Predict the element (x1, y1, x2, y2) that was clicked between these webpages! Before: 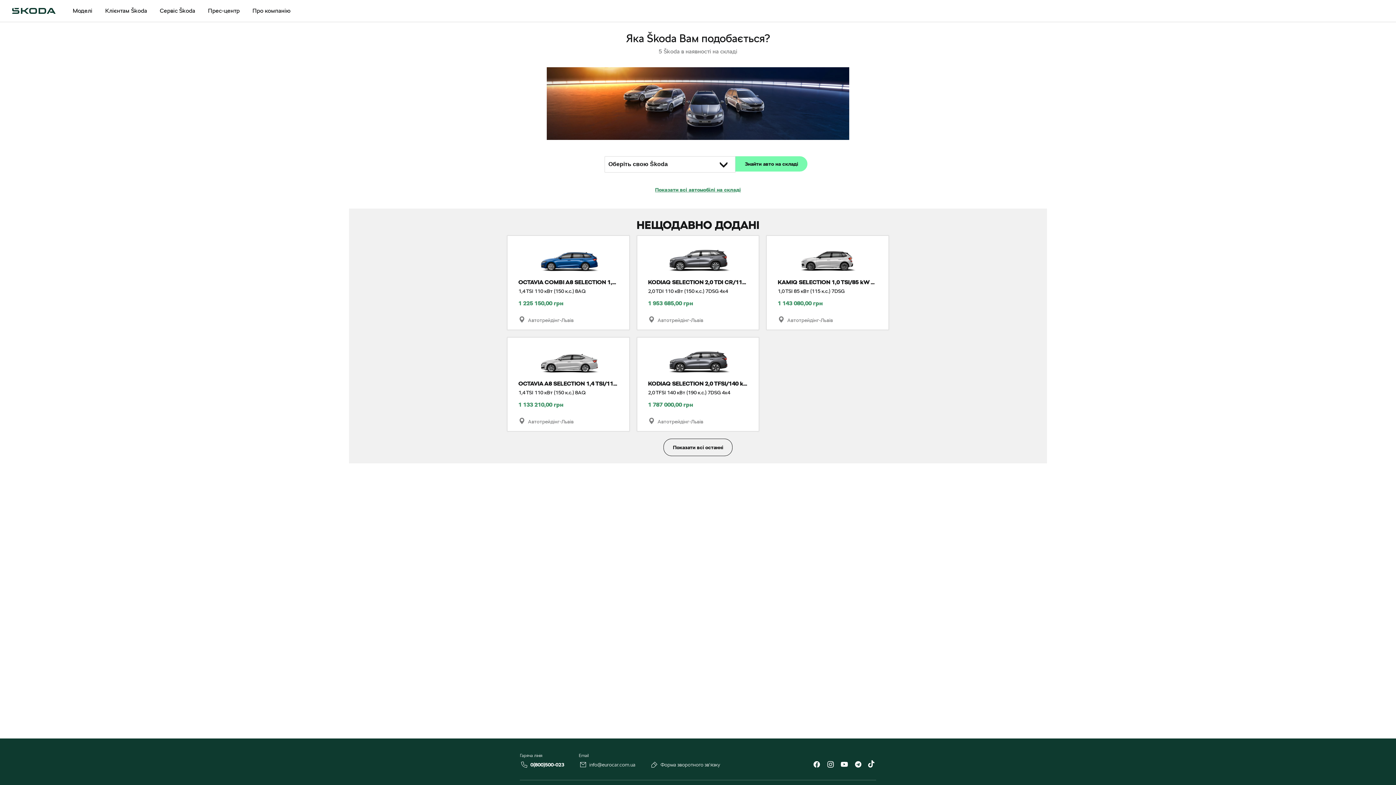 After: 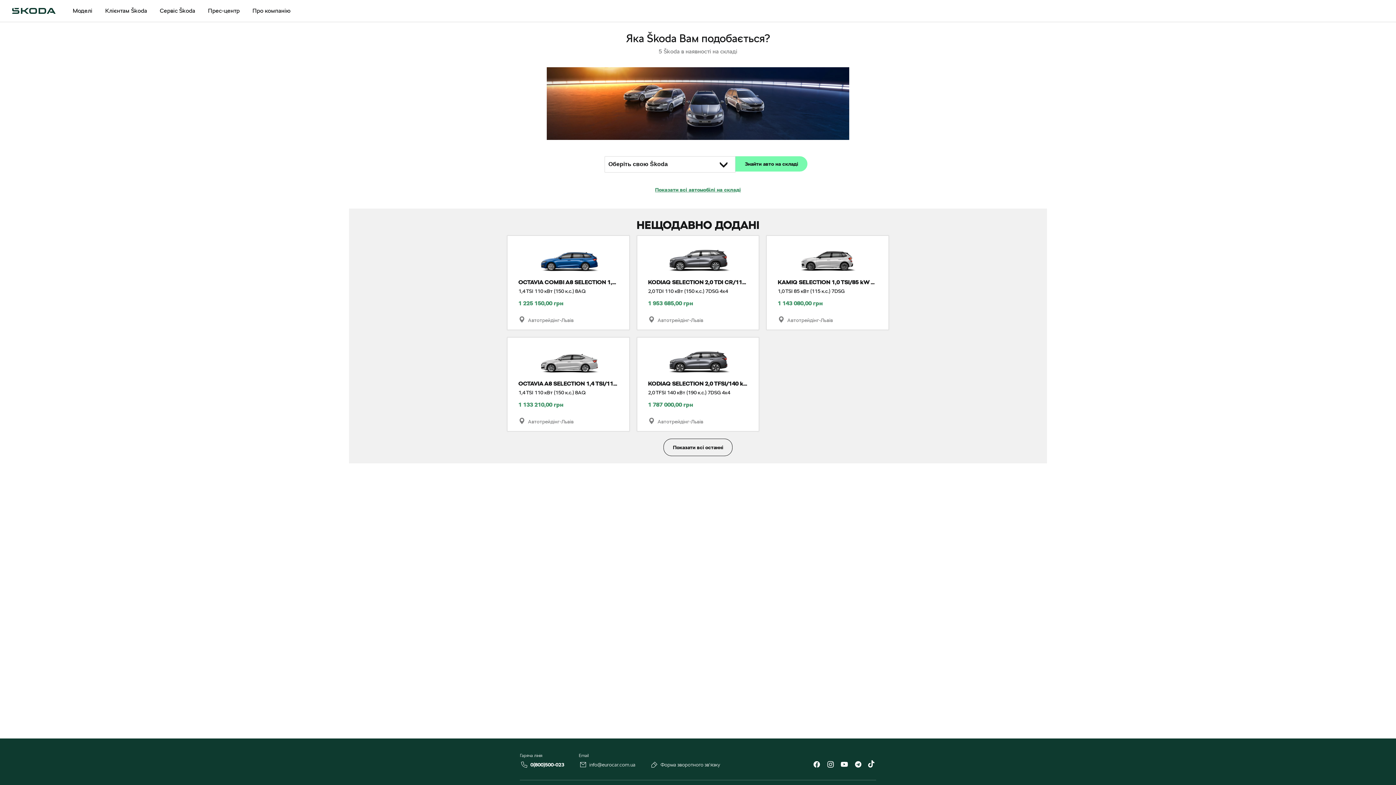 Action: label: 0(800)500-023 bbox: (530, 762, 564, 767)